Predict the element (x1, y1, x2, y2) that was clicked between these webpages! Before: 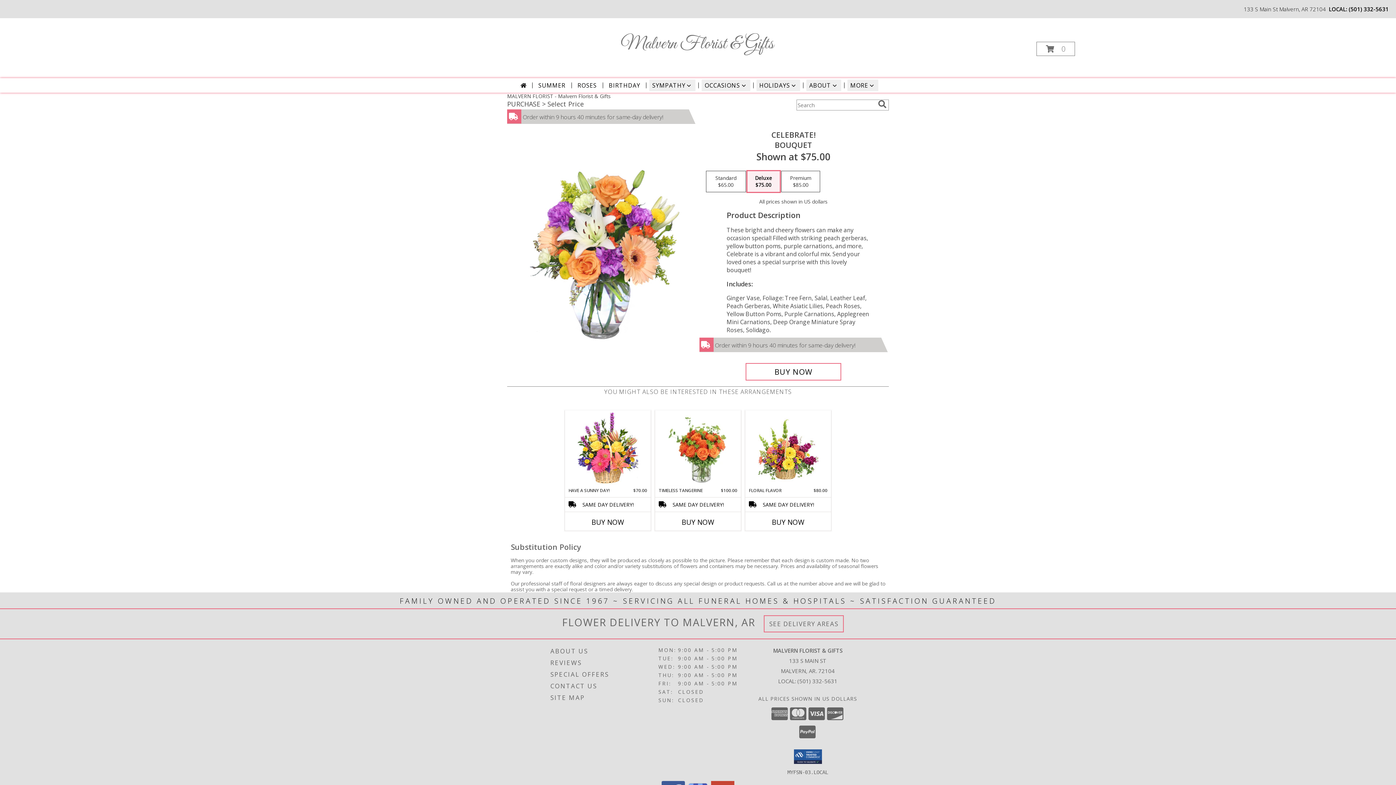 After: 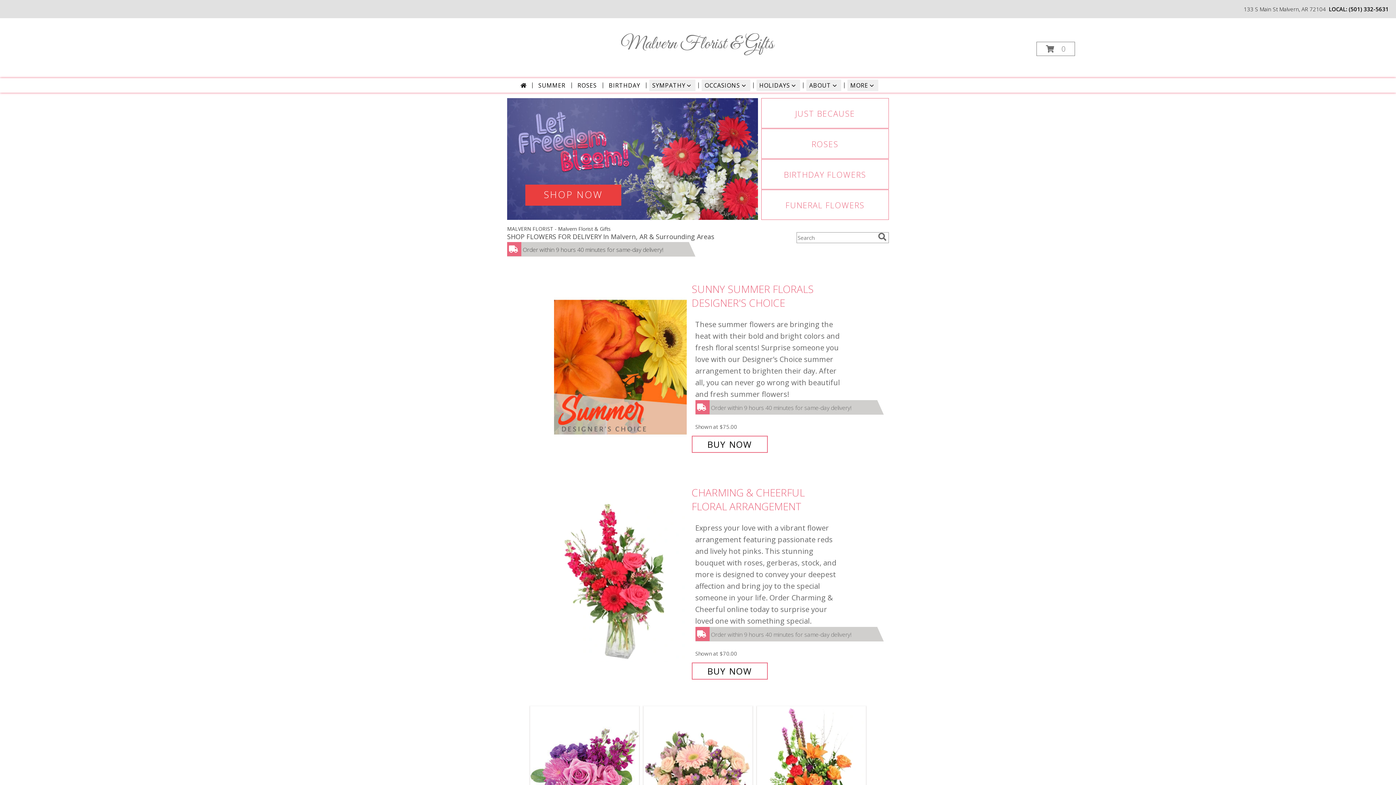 Action: bbox: (620, 32, 774, 55) label: Malvern Florist & Gifts